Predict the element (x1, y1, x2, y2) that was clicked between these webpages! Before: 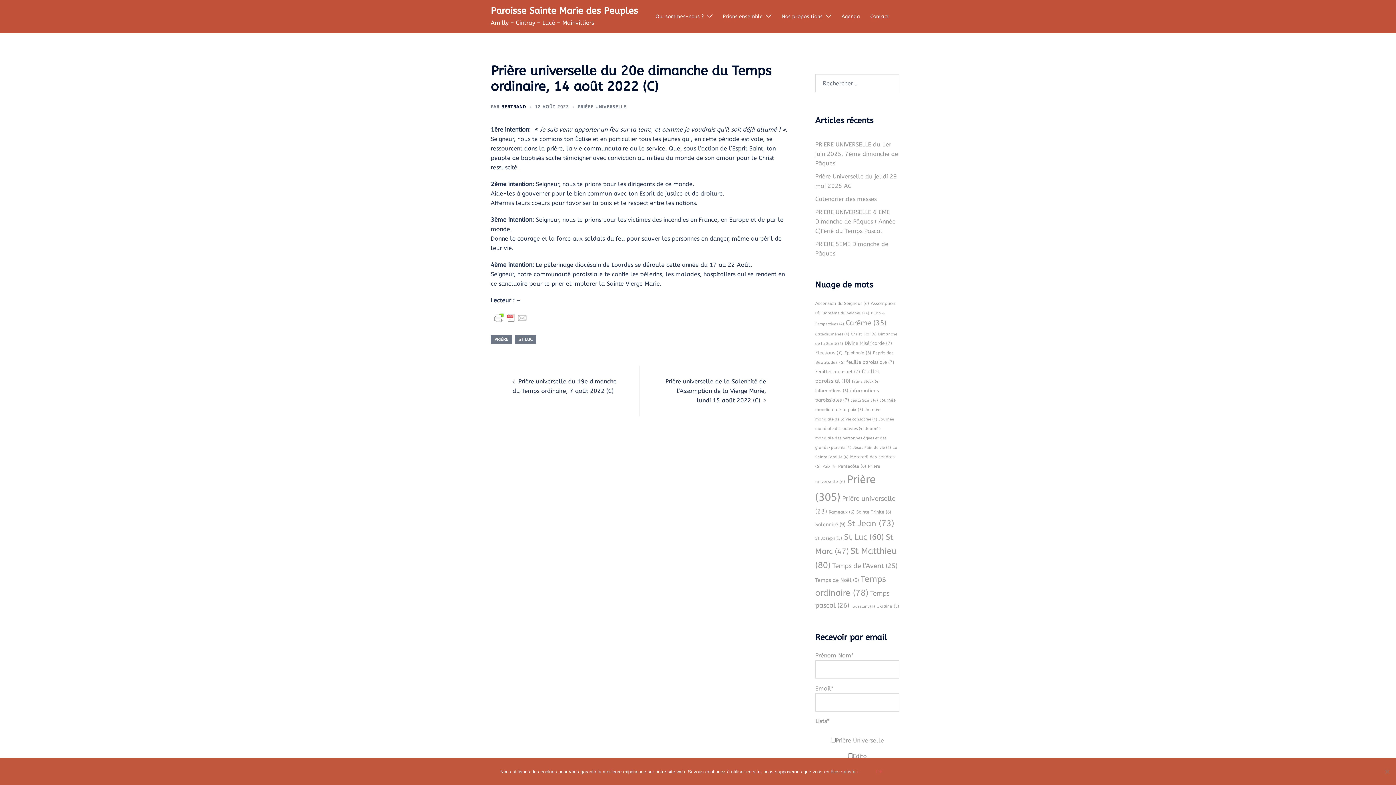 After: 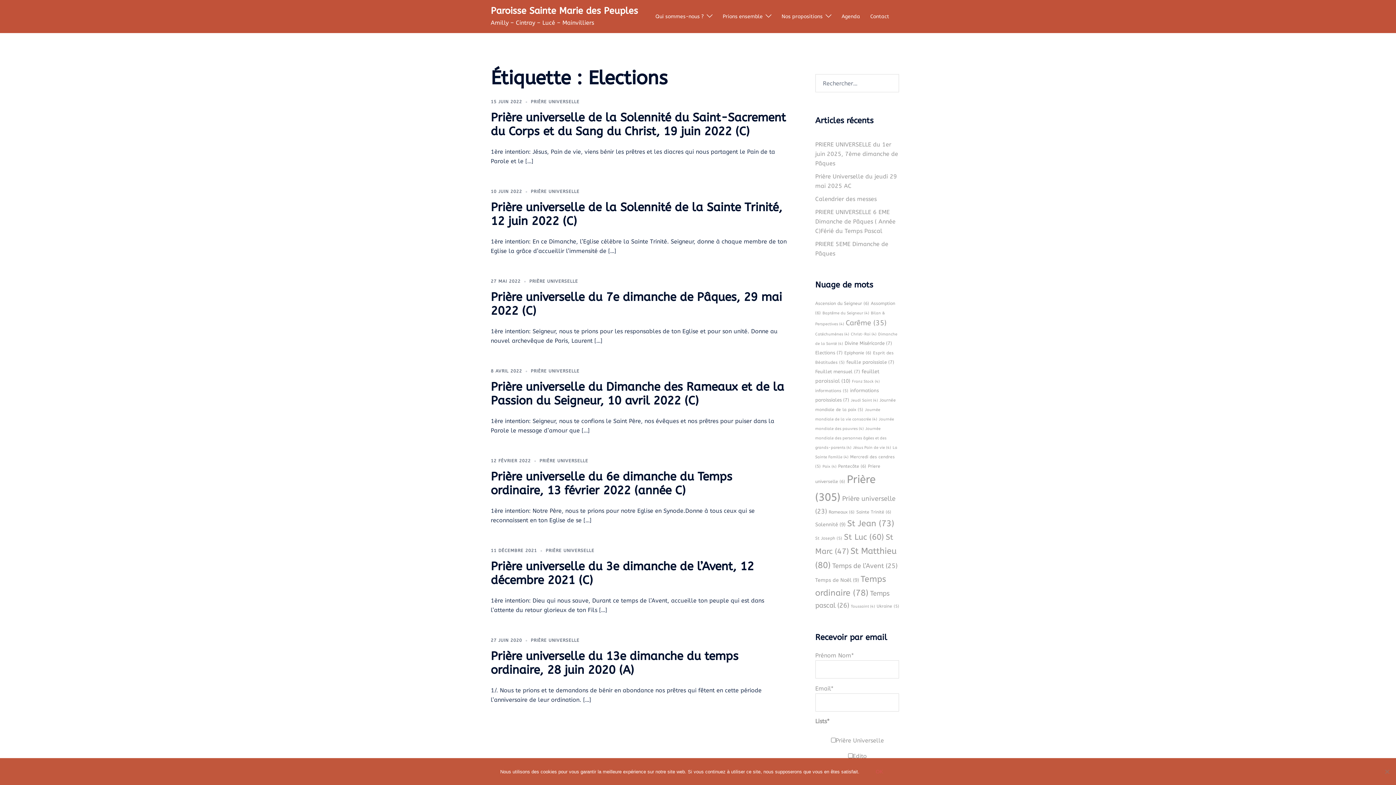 Action: label: Elections (7 éléments) bbox: (815, 350, 842, 355)